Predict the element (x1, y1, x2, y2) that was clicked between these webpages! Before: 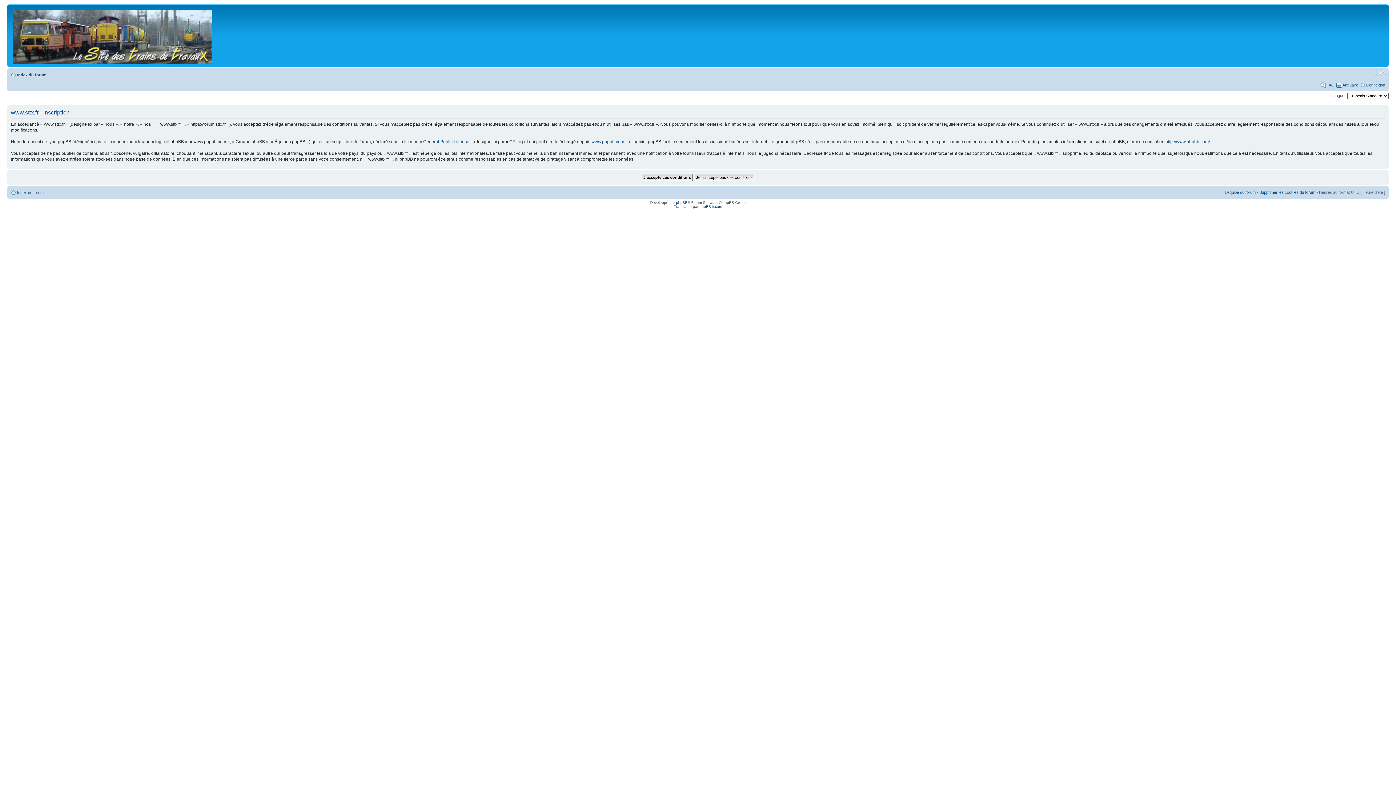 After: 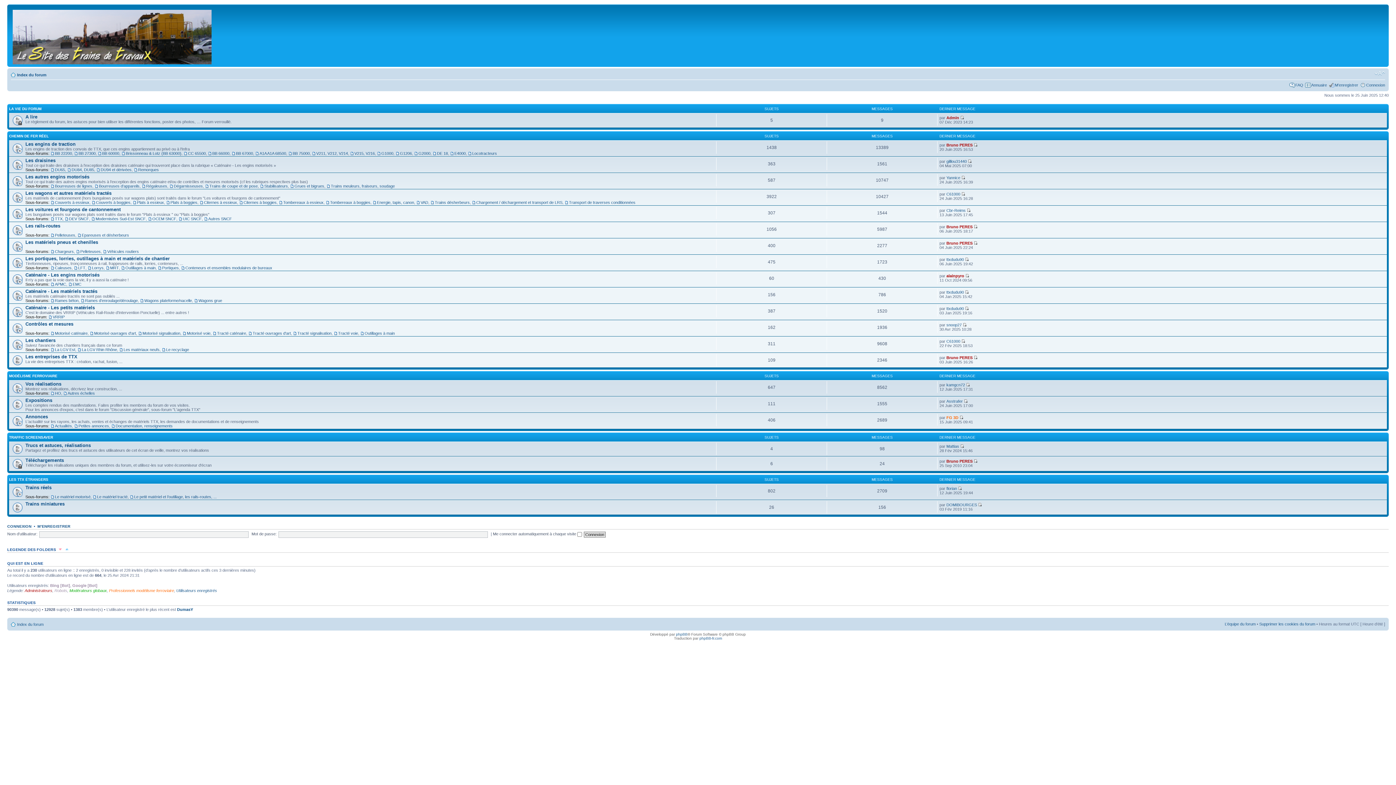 Action: bbox: (17, 190, 43, 194) label: Index du forum